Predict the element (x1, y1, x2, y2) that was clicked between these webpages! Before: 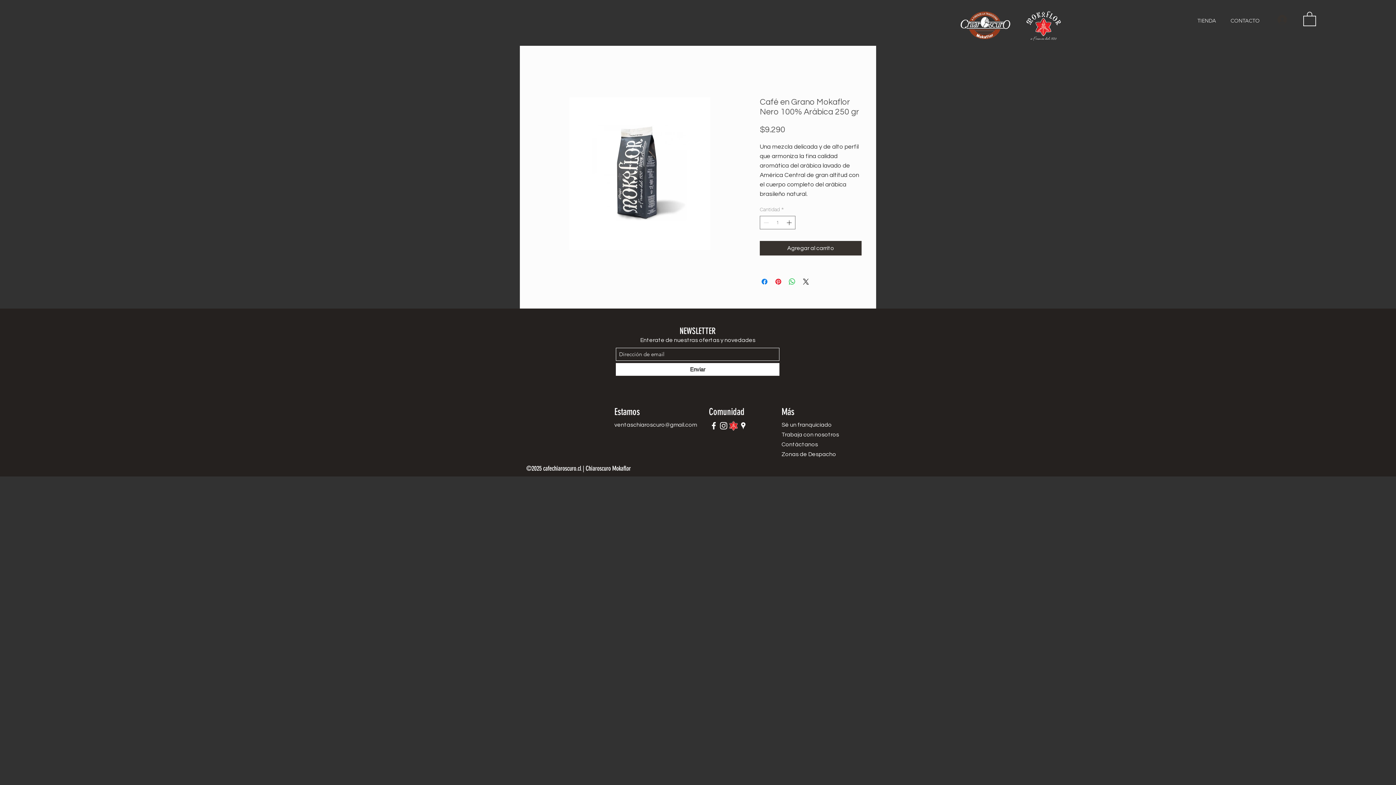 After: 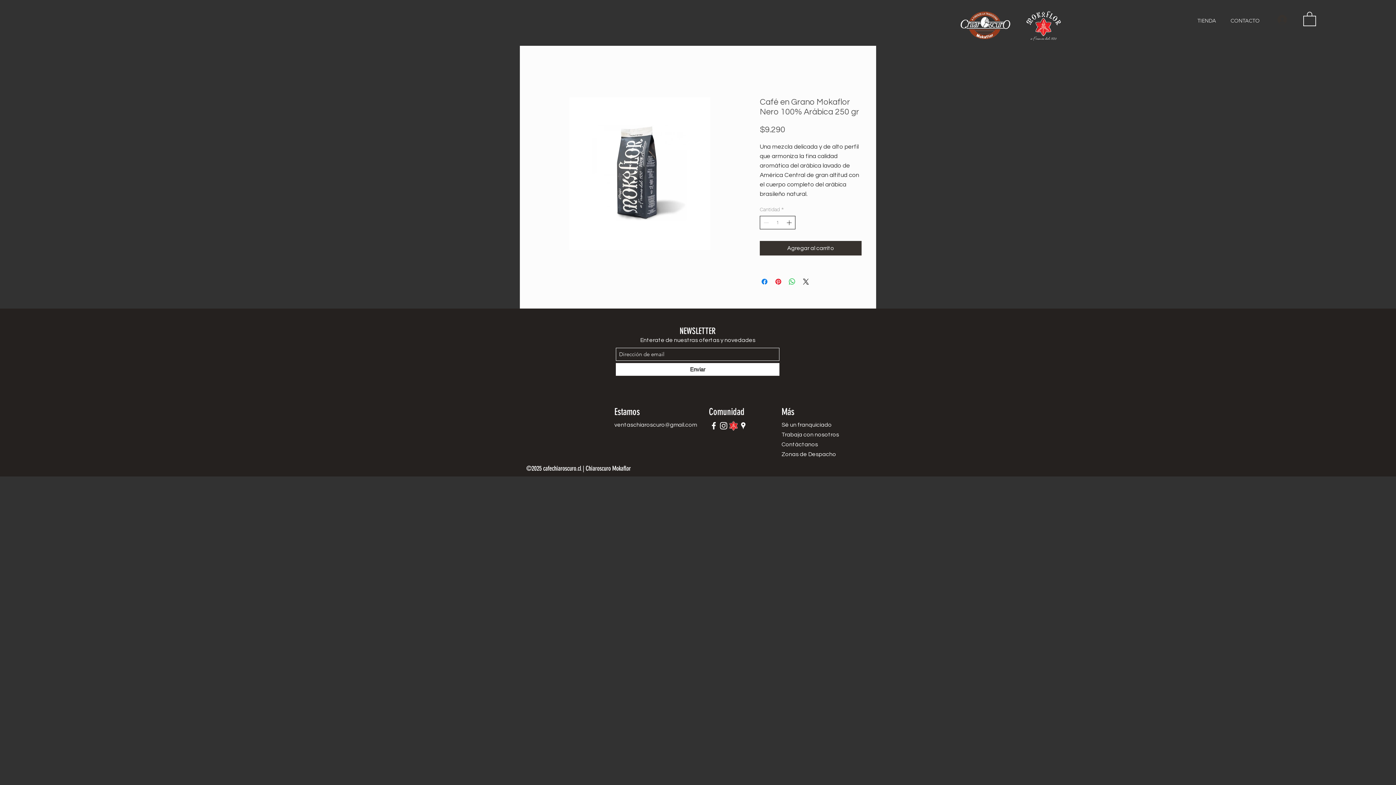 Action: bbox: (785, 216, 794, 228) label: Increment